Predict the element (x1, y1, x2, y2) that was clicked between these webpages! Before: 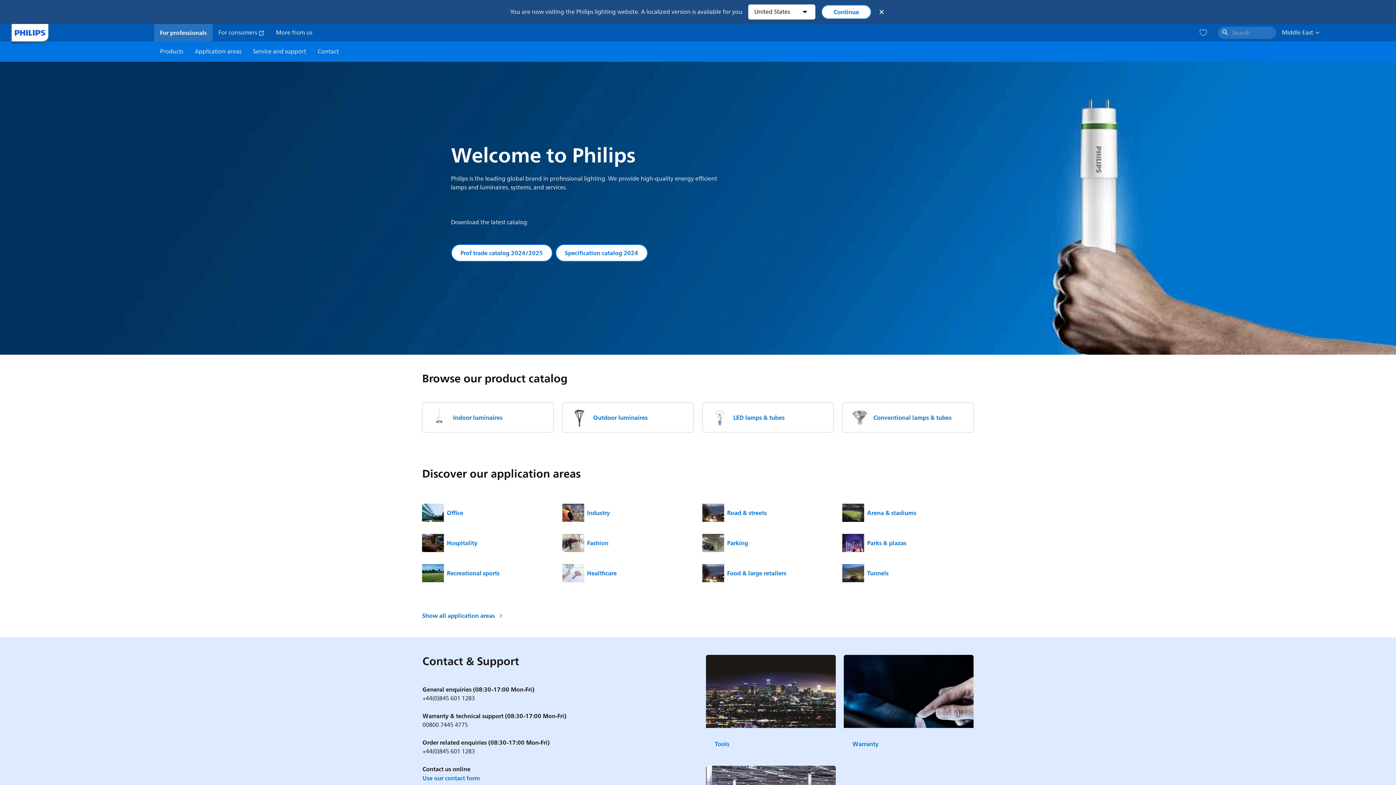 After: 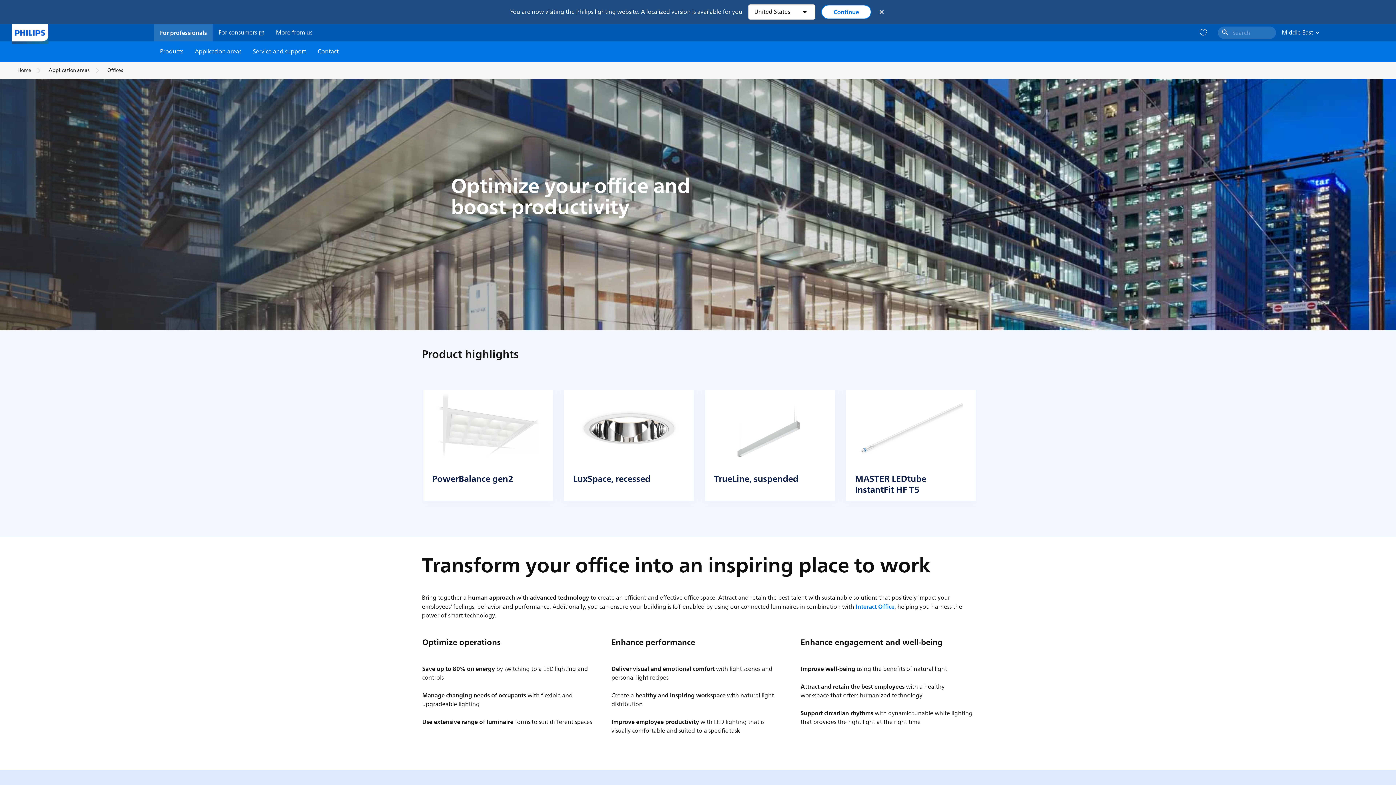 Action: bbox: (422, 497, 553, 528) label: Office